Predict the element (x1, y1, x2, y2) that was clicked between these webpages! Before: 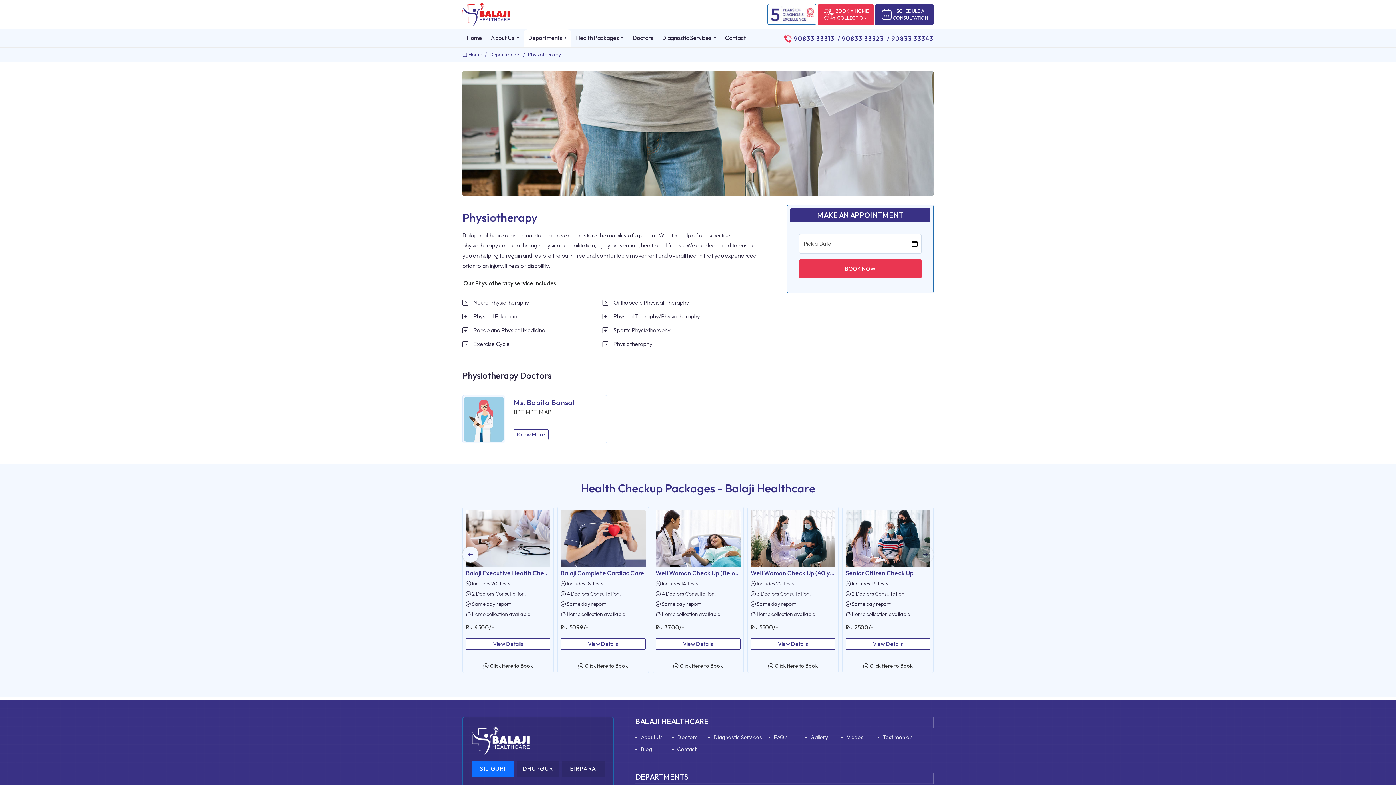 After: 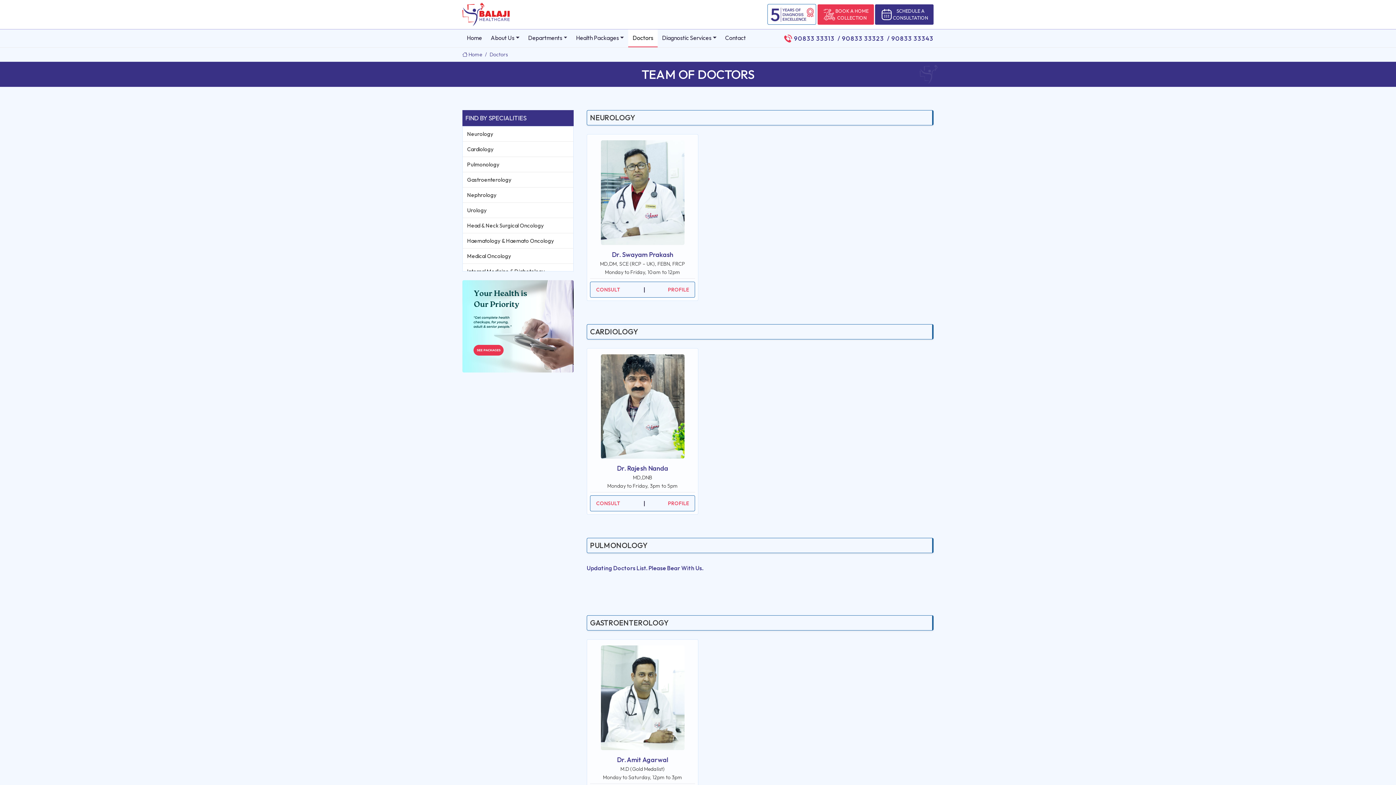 Action: label: Doctors bbox: (672, 733, 701, 742)